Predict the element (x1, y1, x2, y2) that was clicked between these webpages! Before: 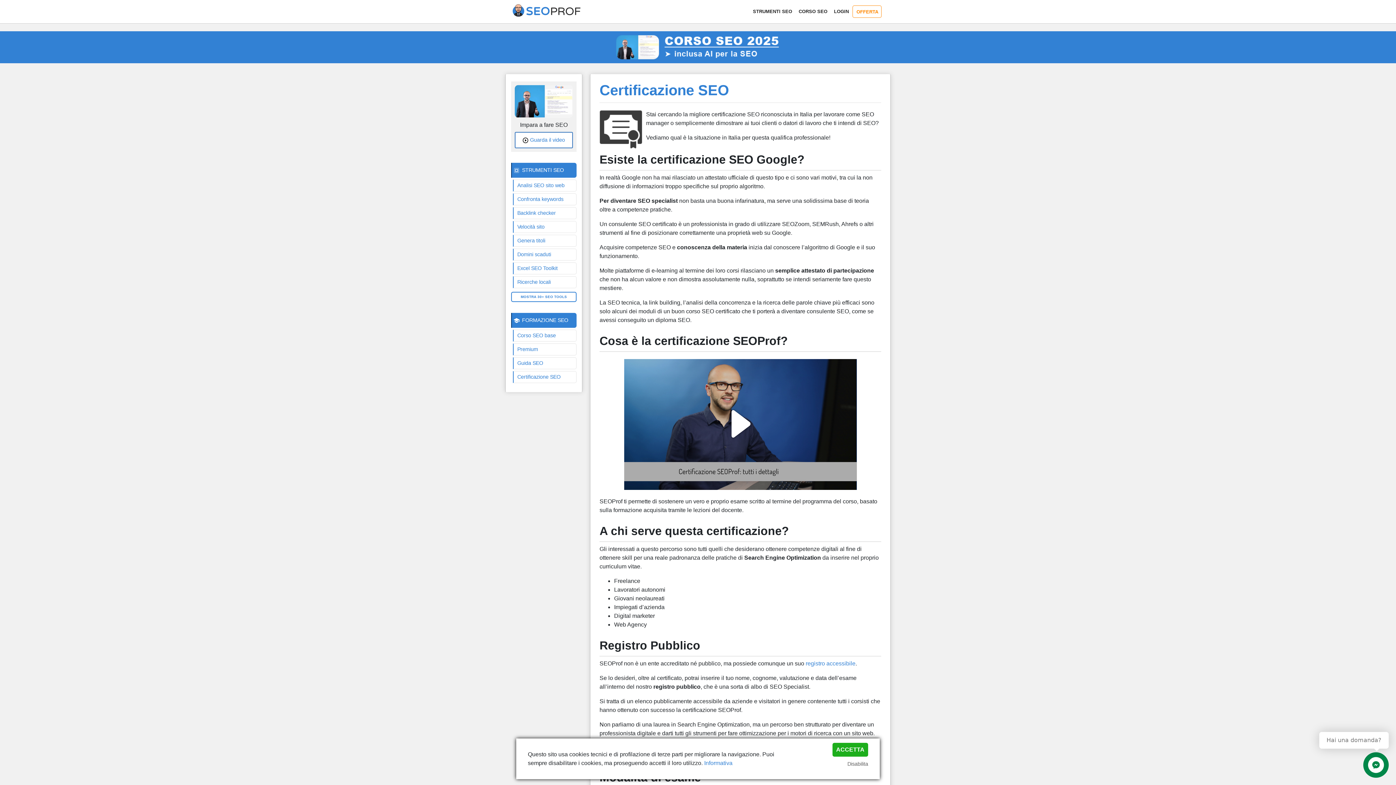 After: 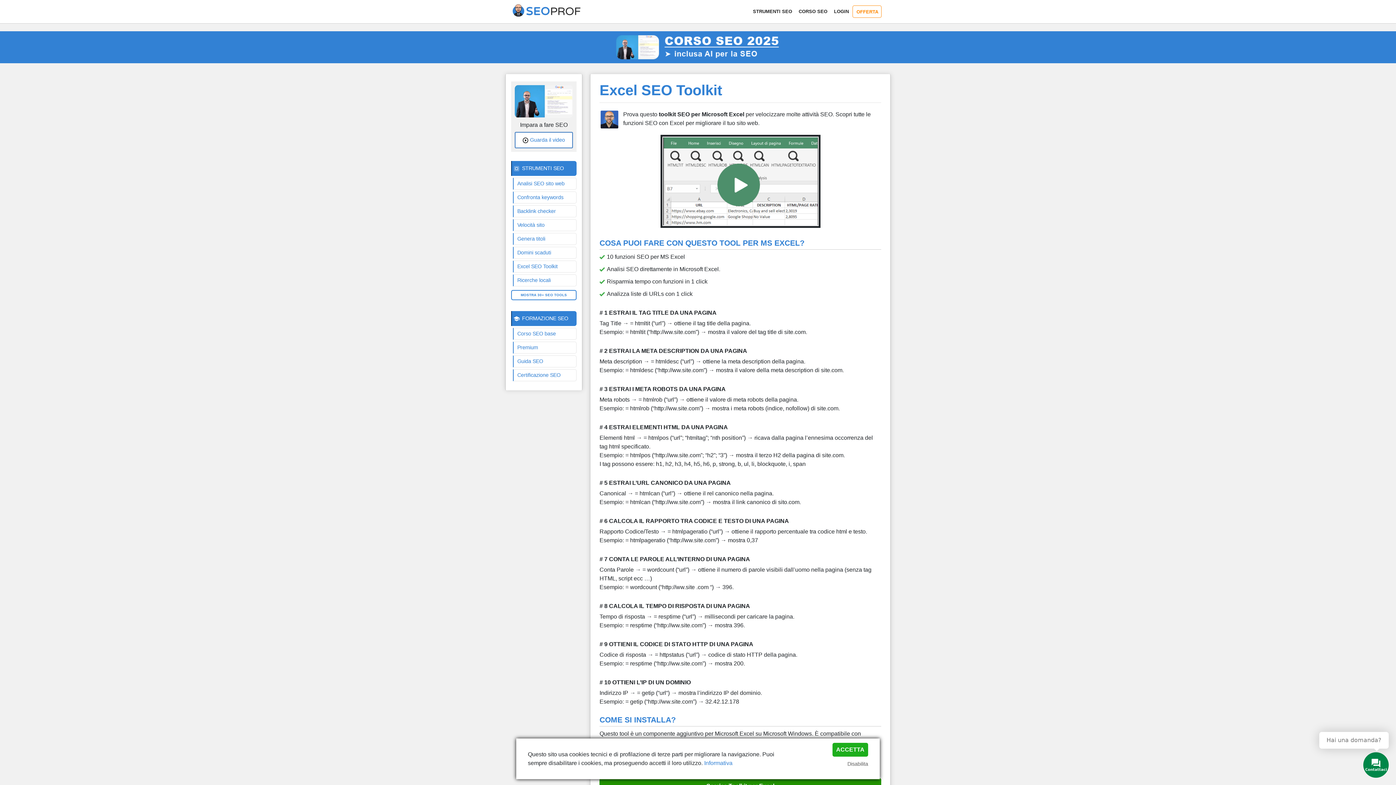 Action: bbox: (517, 264, 572, 272) label: Excel SEO Toolkit